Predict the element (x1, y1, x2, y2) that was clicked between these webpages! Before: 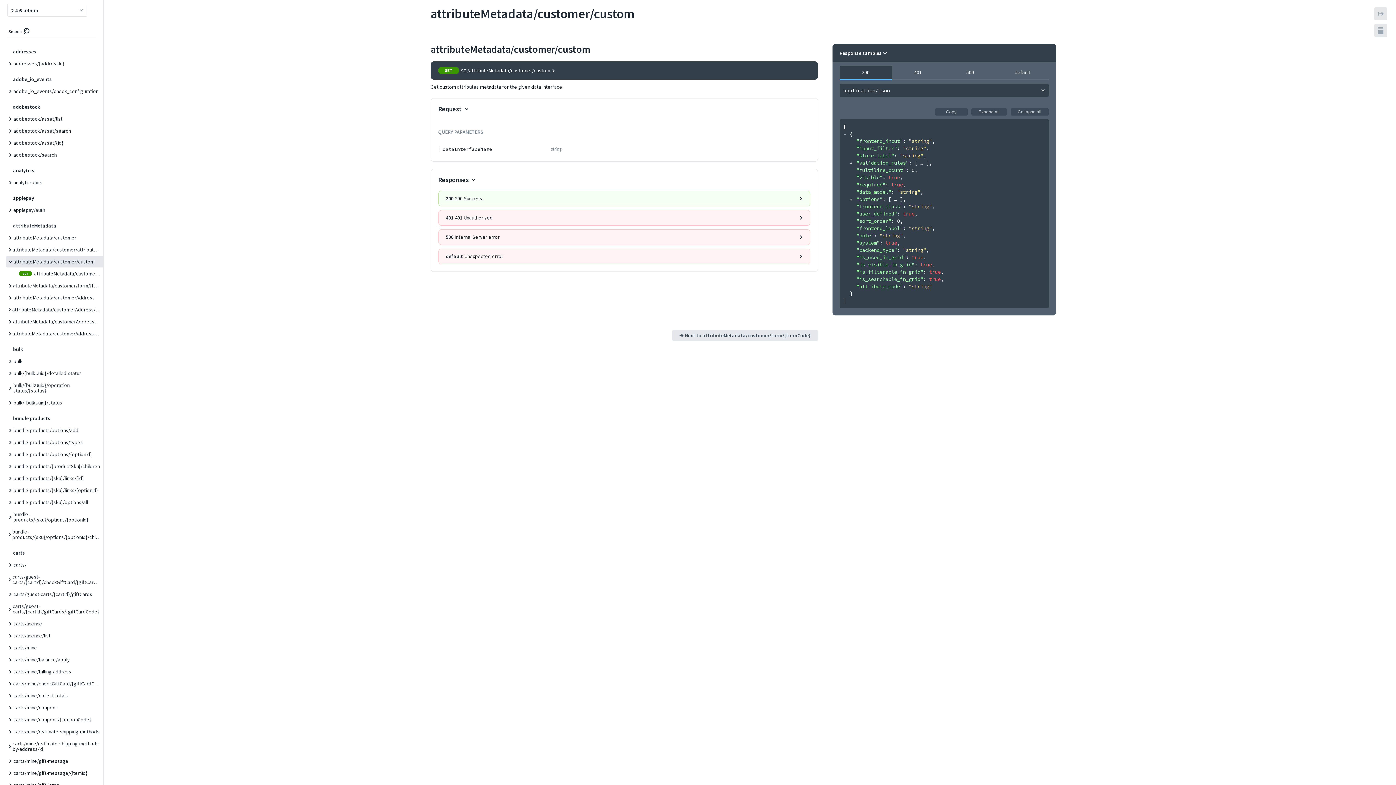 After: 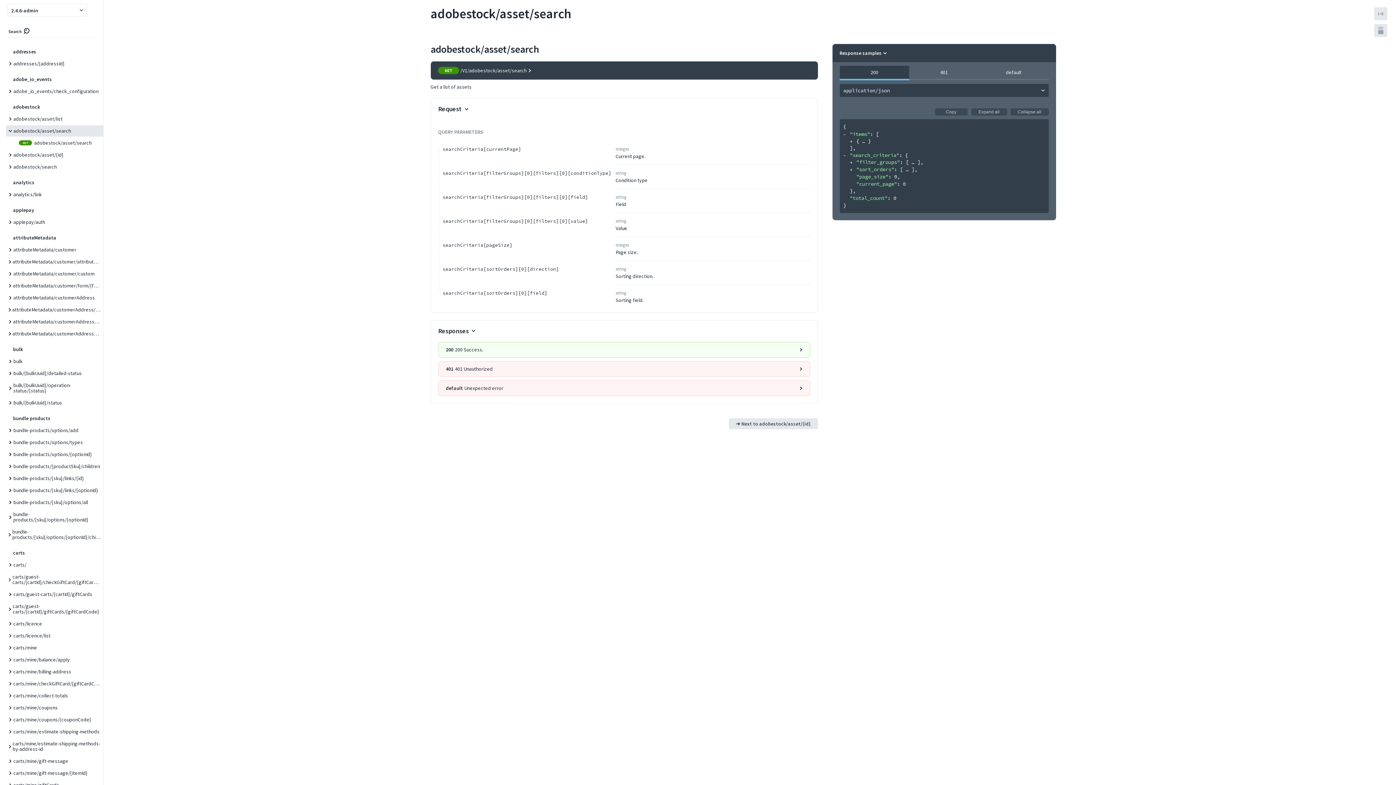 Action: label: adobestock/asset/search bbox: (5, 125, 103, 136)